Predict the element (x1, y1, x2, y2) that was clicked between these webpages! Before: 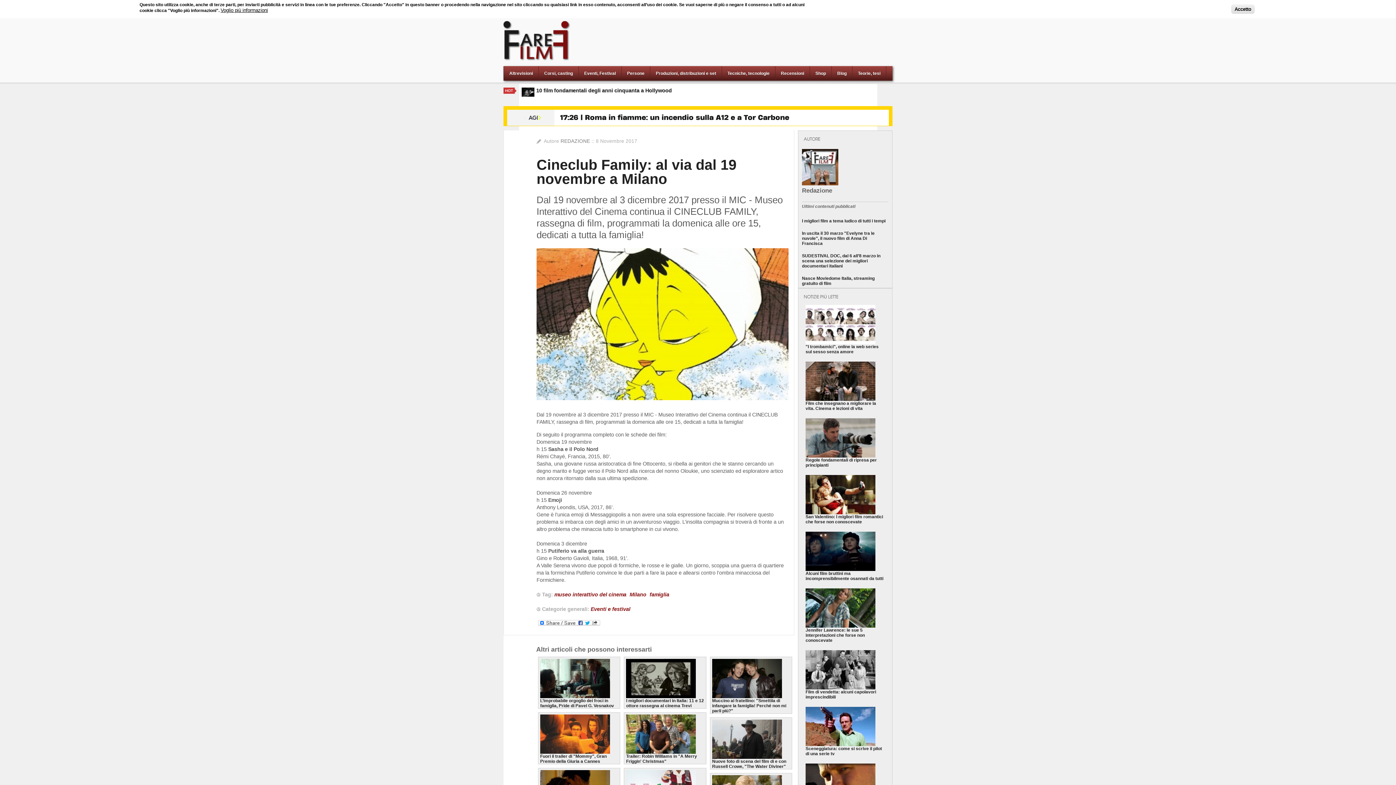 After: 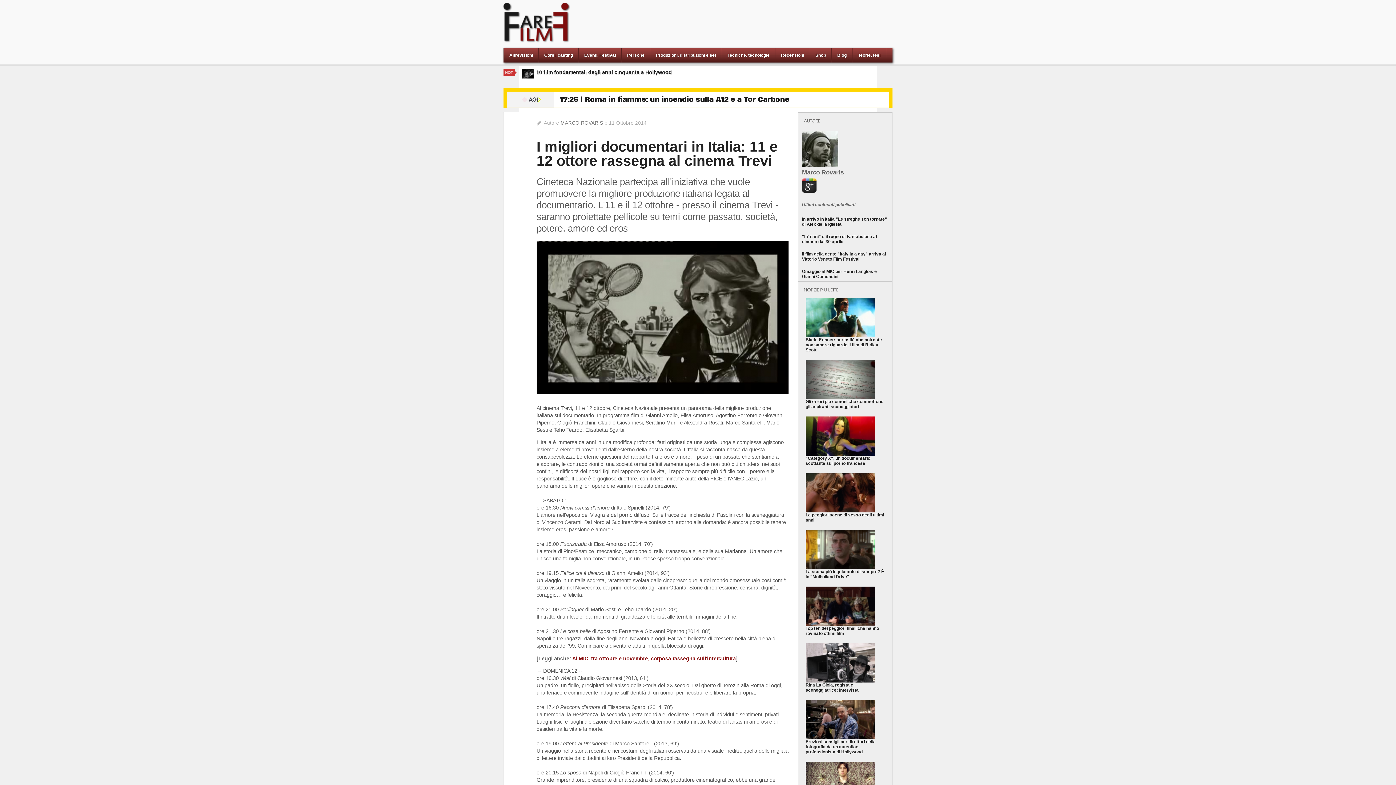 Action: label: I migliori documentari in Italia: 11 e 12 ottore rassegna al cinema Trevi bbox: (626, 698, 704, 708)